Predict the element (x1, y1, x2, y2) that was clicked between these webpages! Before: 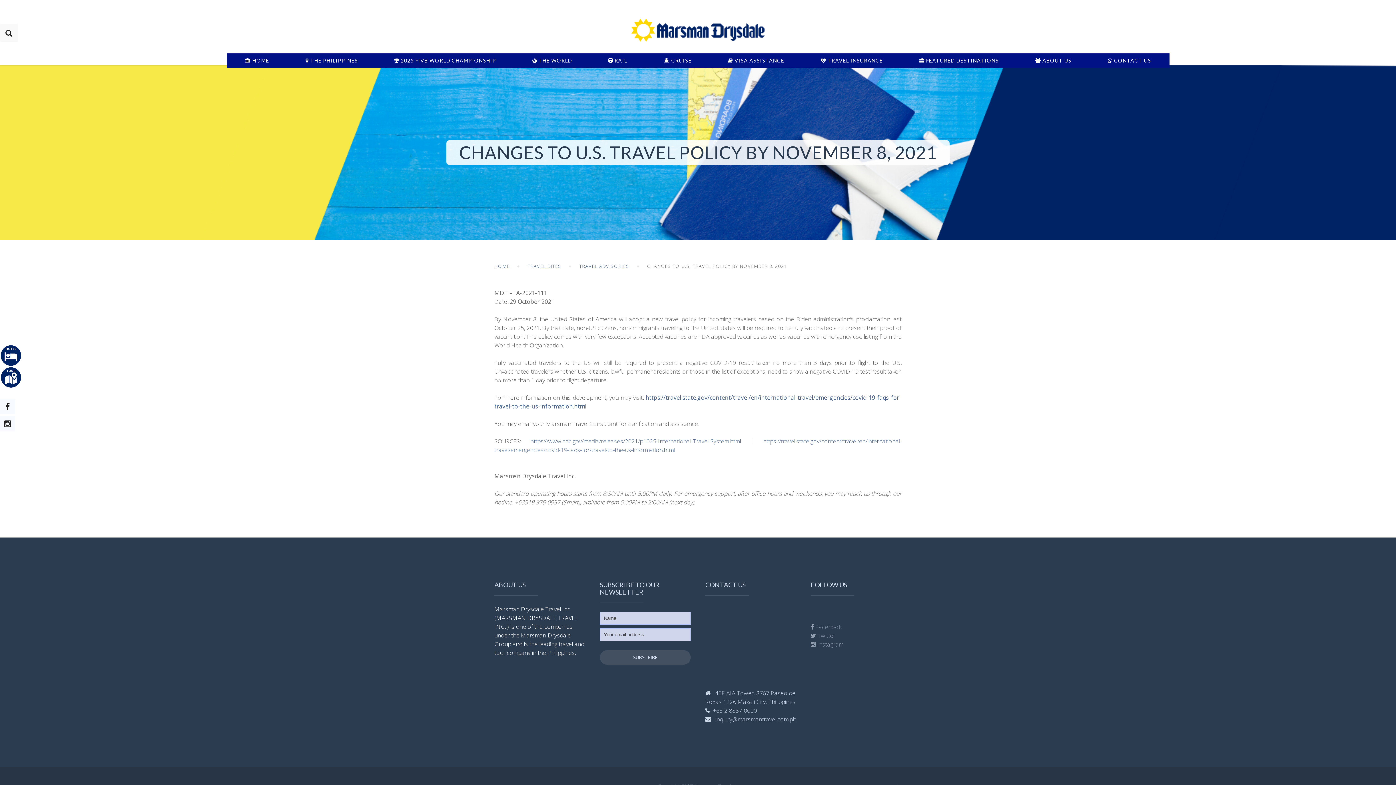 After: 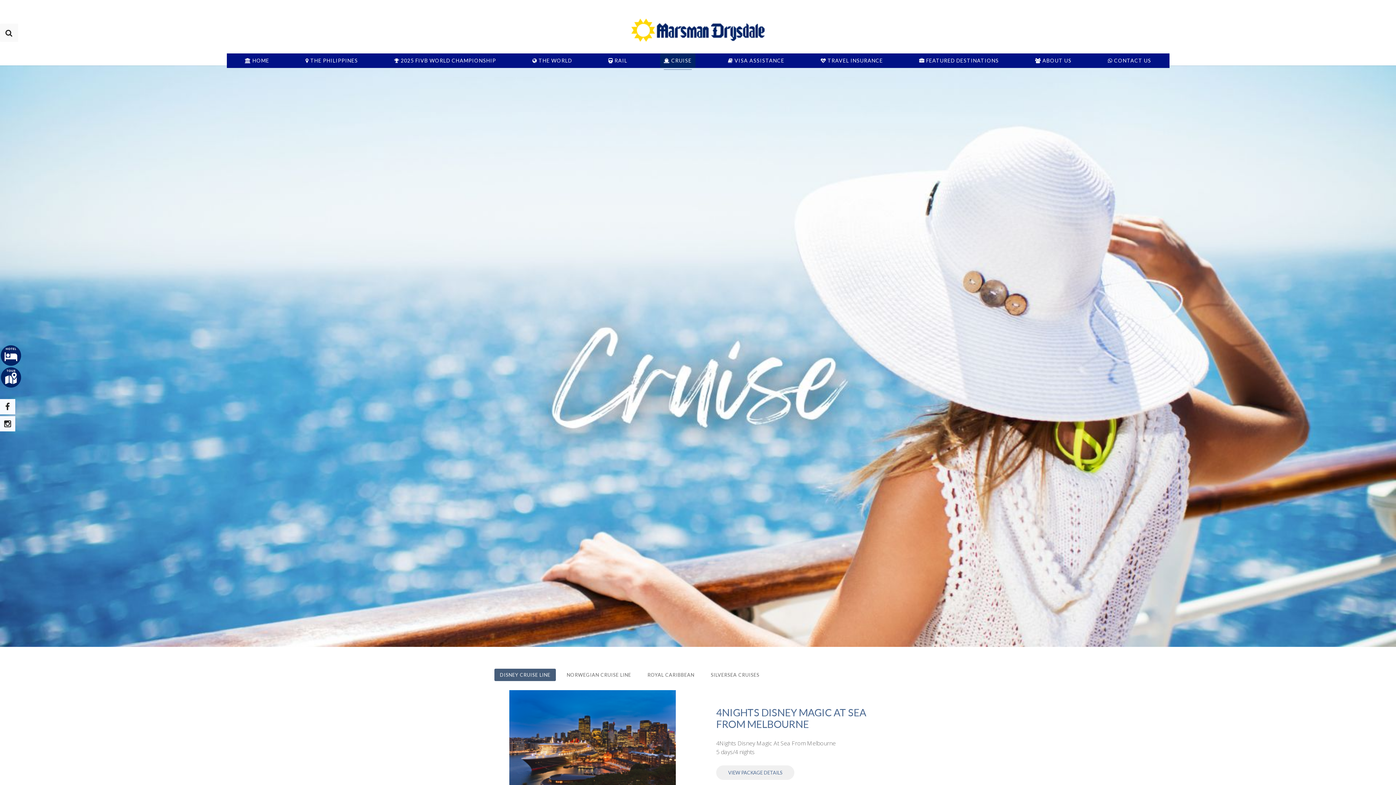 Action: bbox: (660, 53, 695, 67) label:  CRUISE